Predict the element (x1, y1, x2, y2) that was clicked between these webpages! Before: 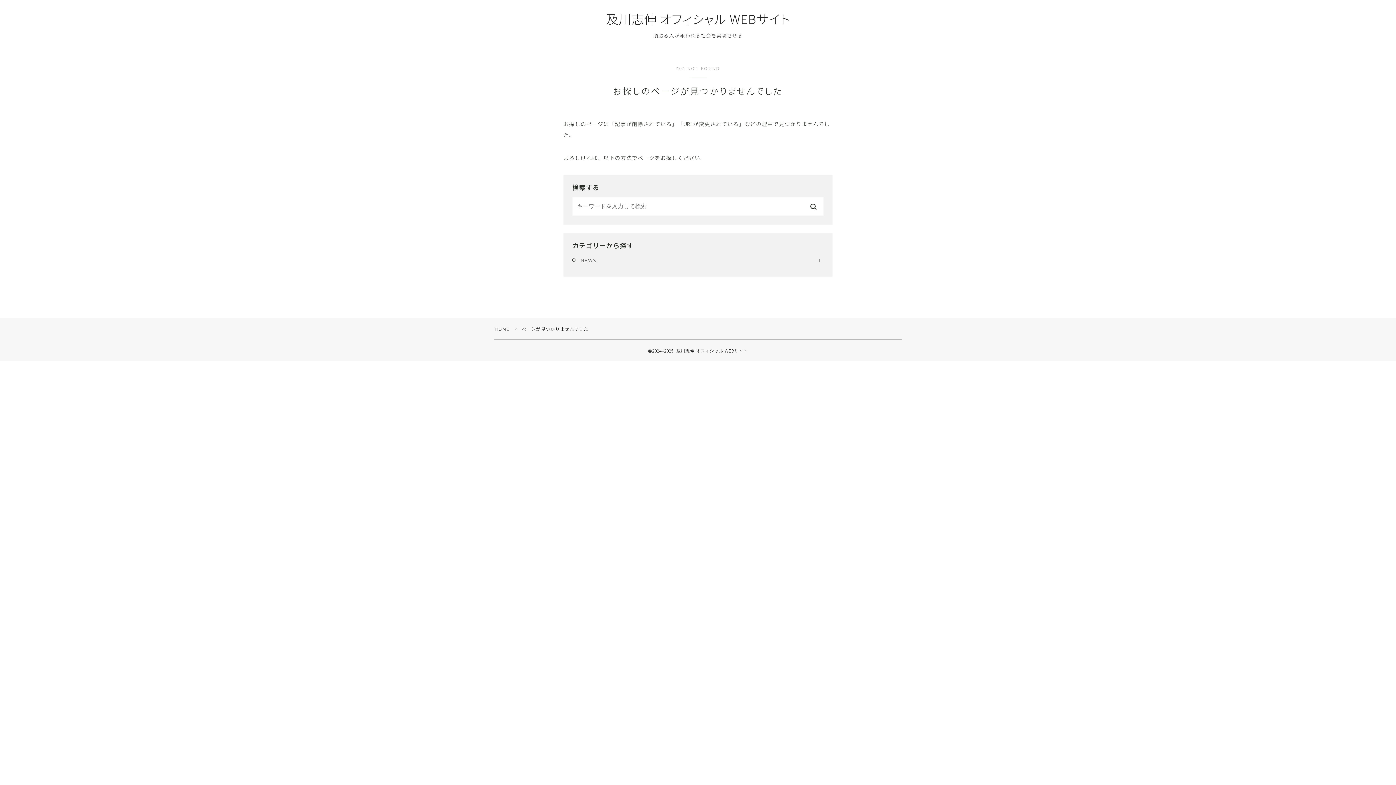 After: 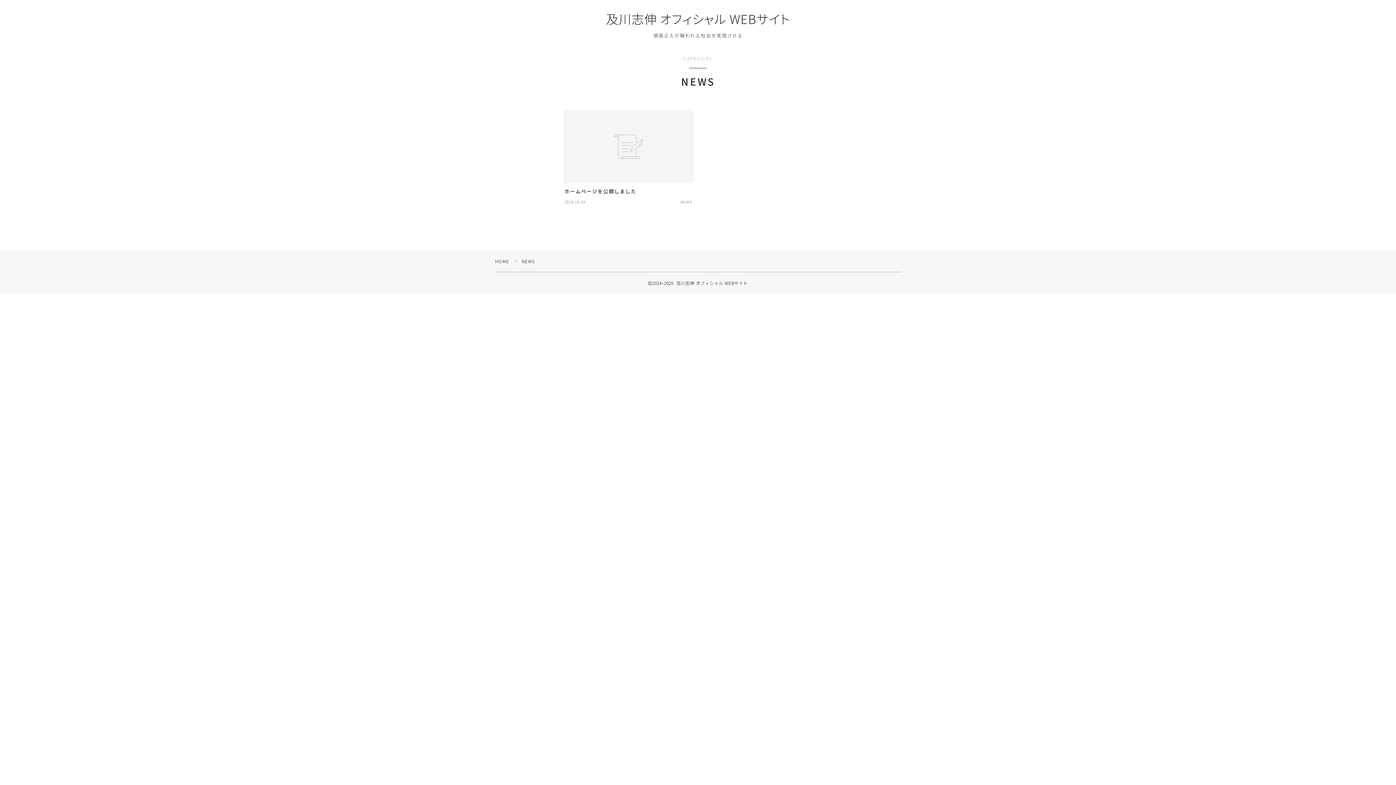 Action: bbox: (580, 255, 824, 265) label: NEWS
1